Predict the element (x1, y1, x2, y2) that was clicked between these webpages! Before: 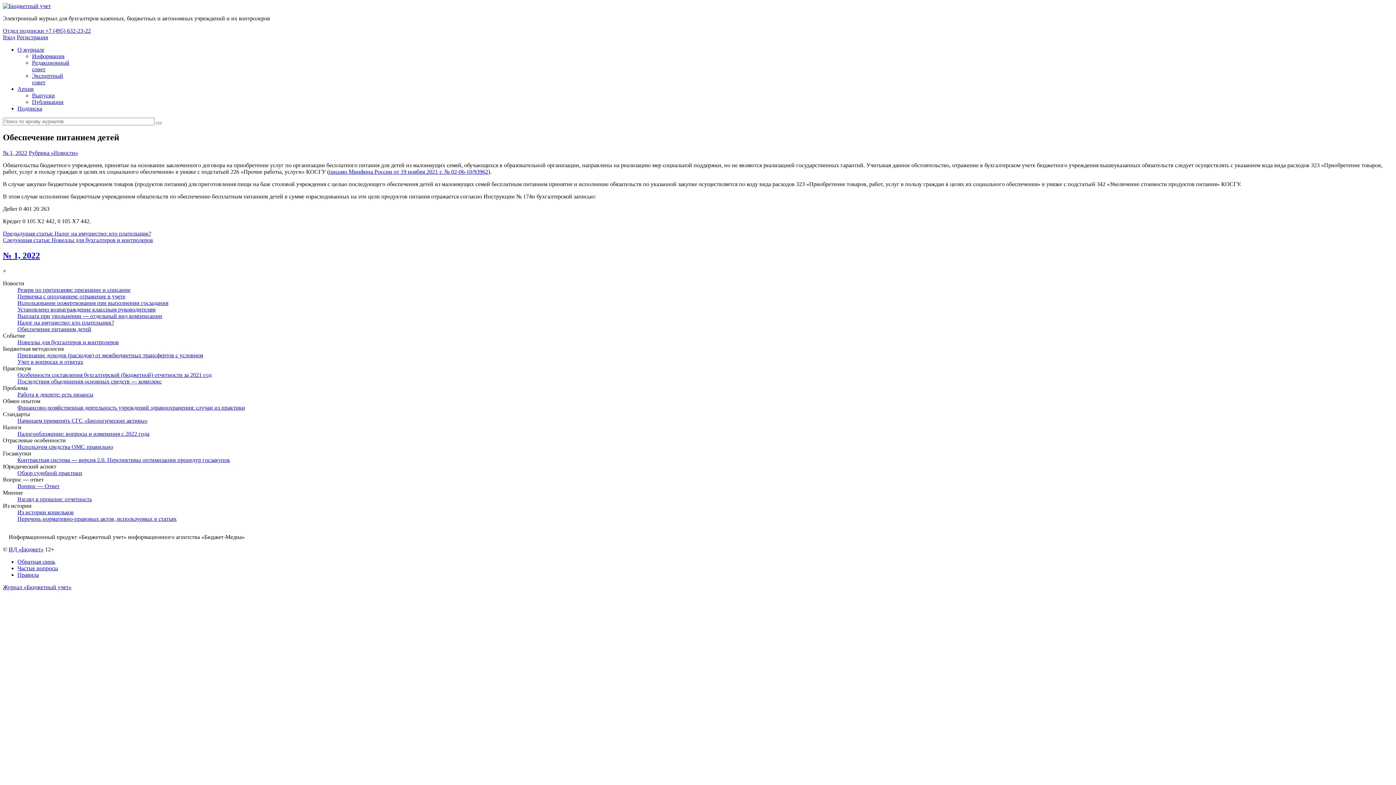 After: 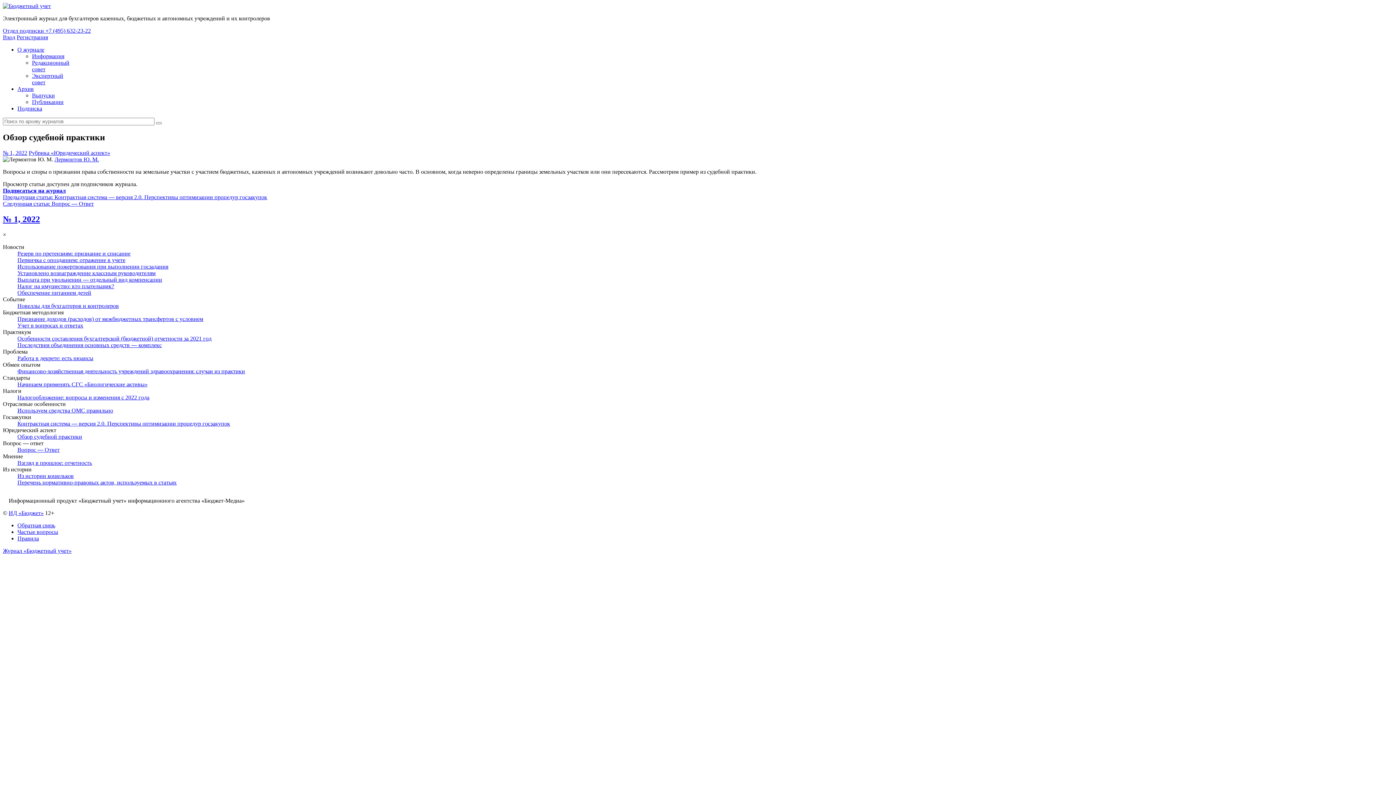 Action: label: Обзор судебной практики bbox: (17, 470, 82, 476)